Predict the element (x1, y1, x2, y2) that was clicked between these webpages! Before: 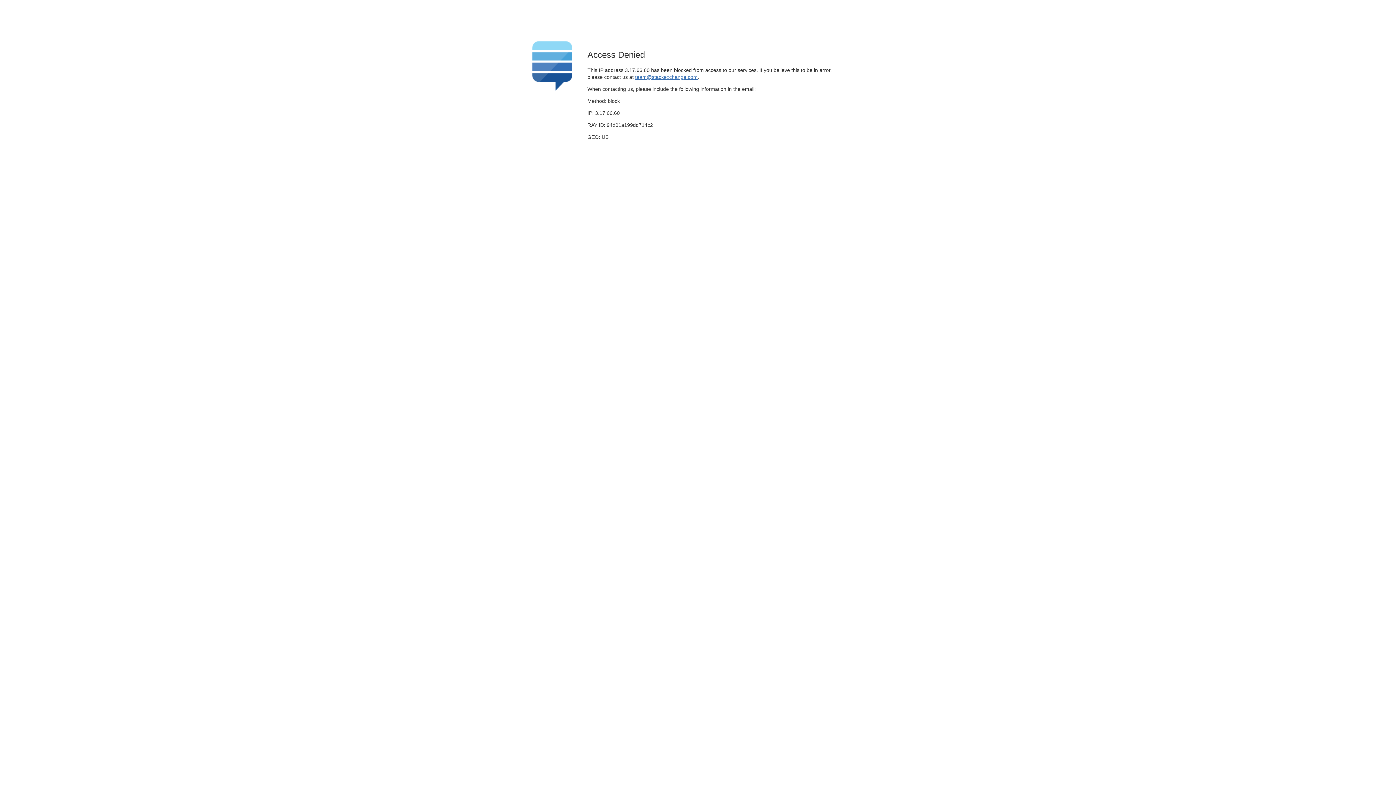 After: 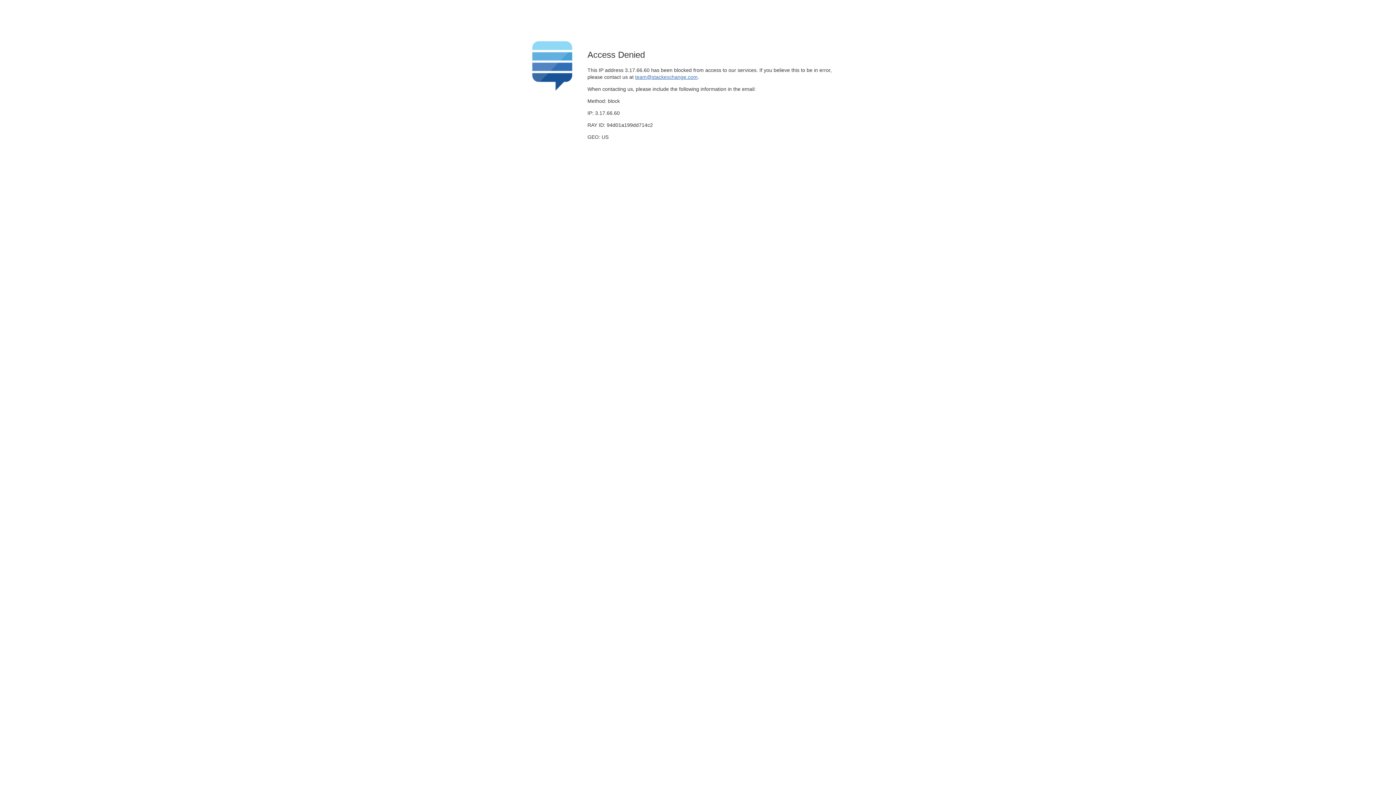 Action: label: team@stackexchange.com bbox: (635, 74, 697, 79)